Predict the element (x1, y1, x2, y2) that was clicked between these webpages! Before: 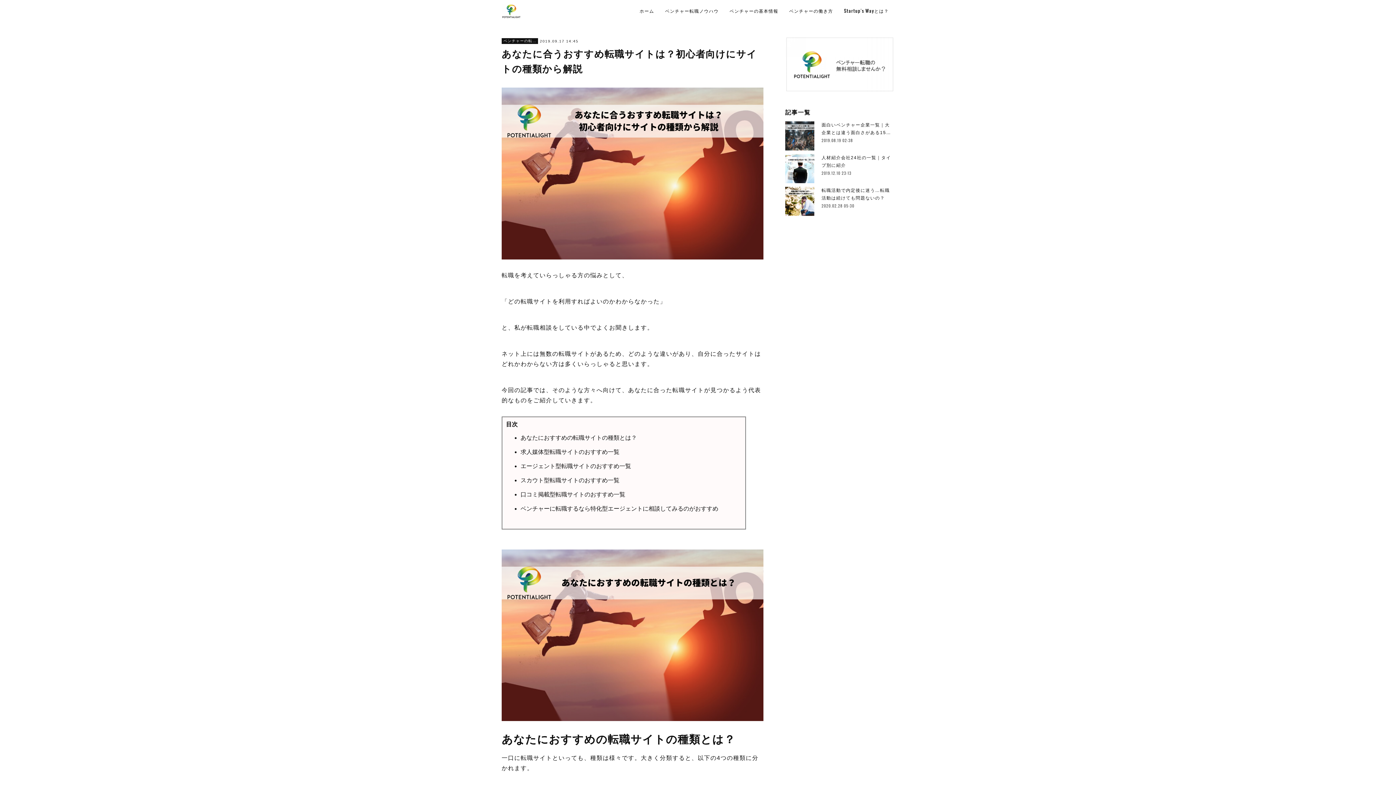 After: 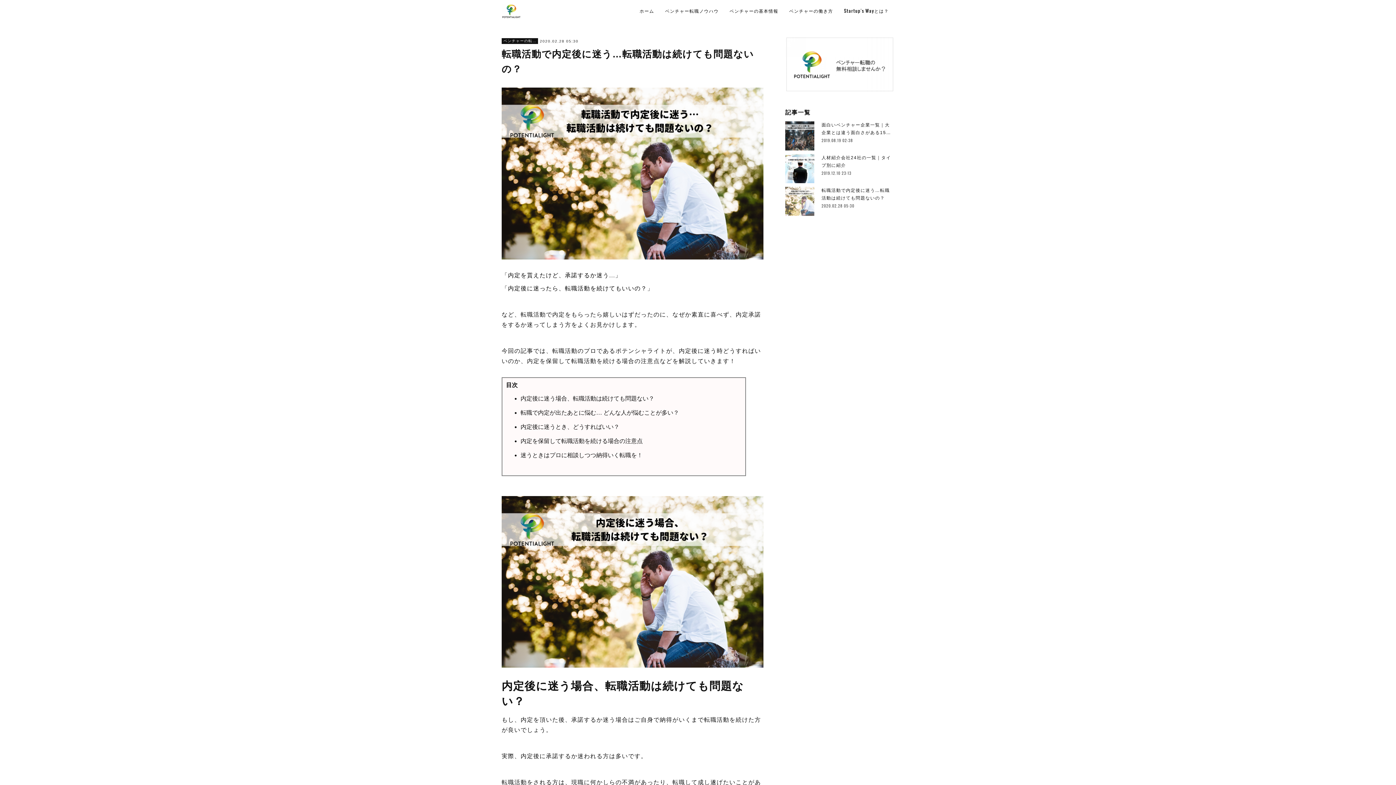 Action: bbox: (785, 187, 814, 216)